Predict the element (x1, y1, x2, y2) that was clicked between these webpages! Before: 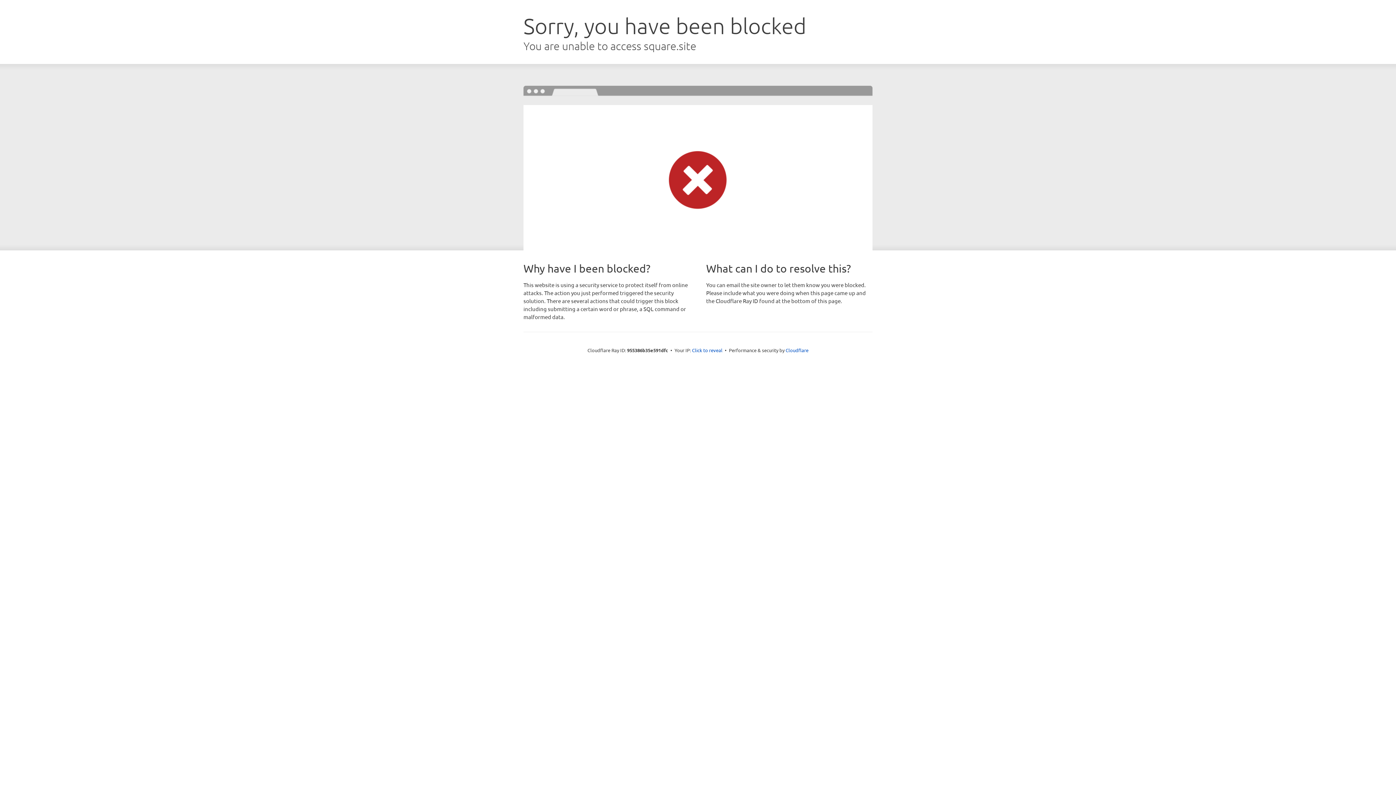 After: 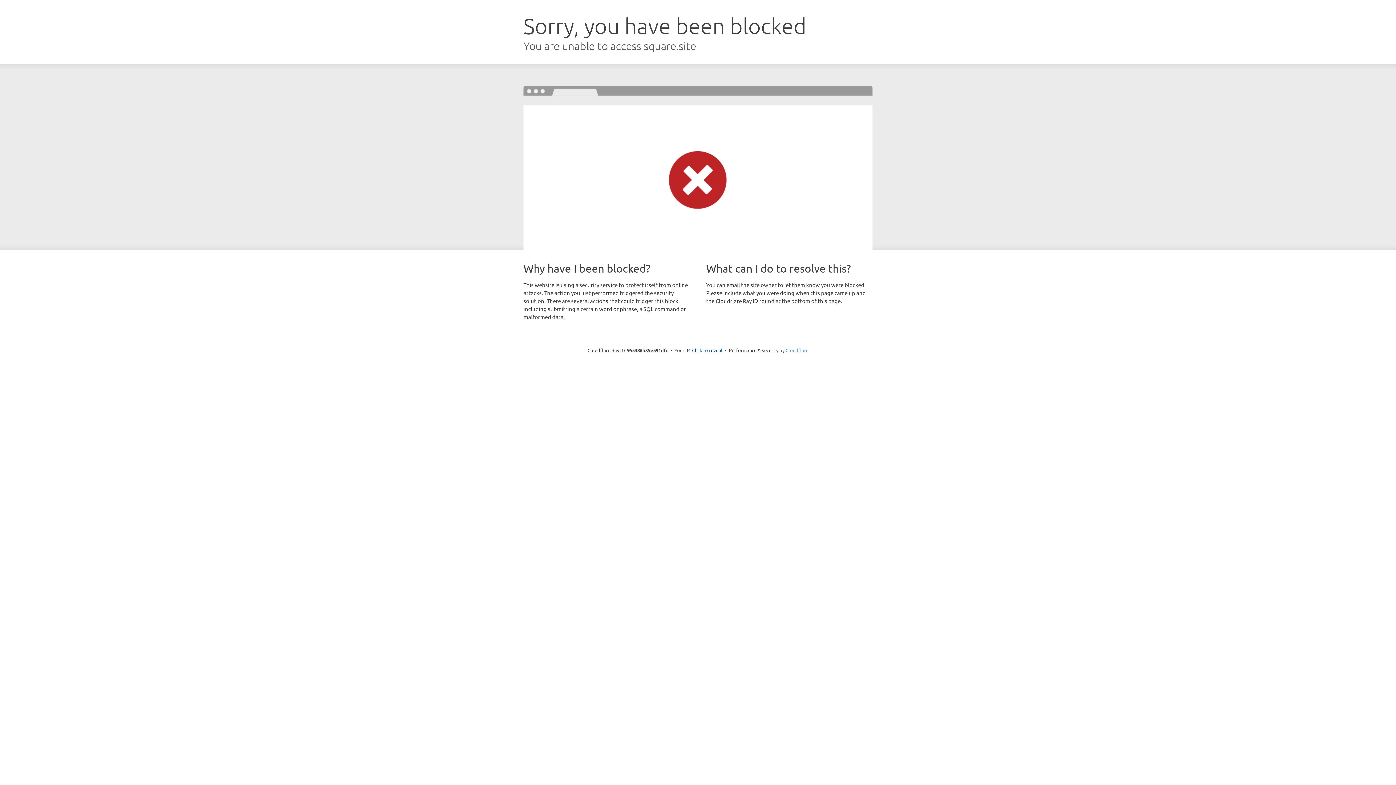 Action: label: Cloudflare bbox: (785, 347, 808, 353)